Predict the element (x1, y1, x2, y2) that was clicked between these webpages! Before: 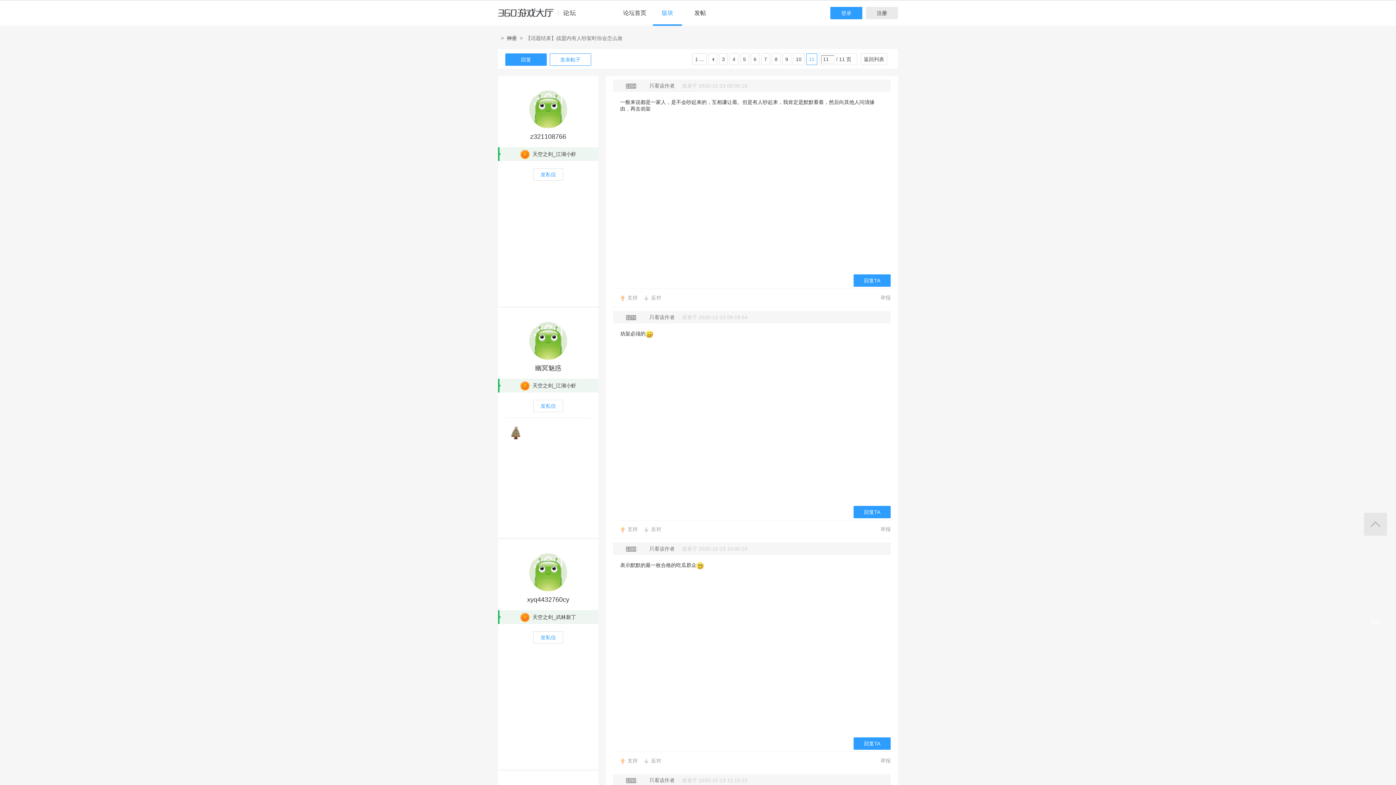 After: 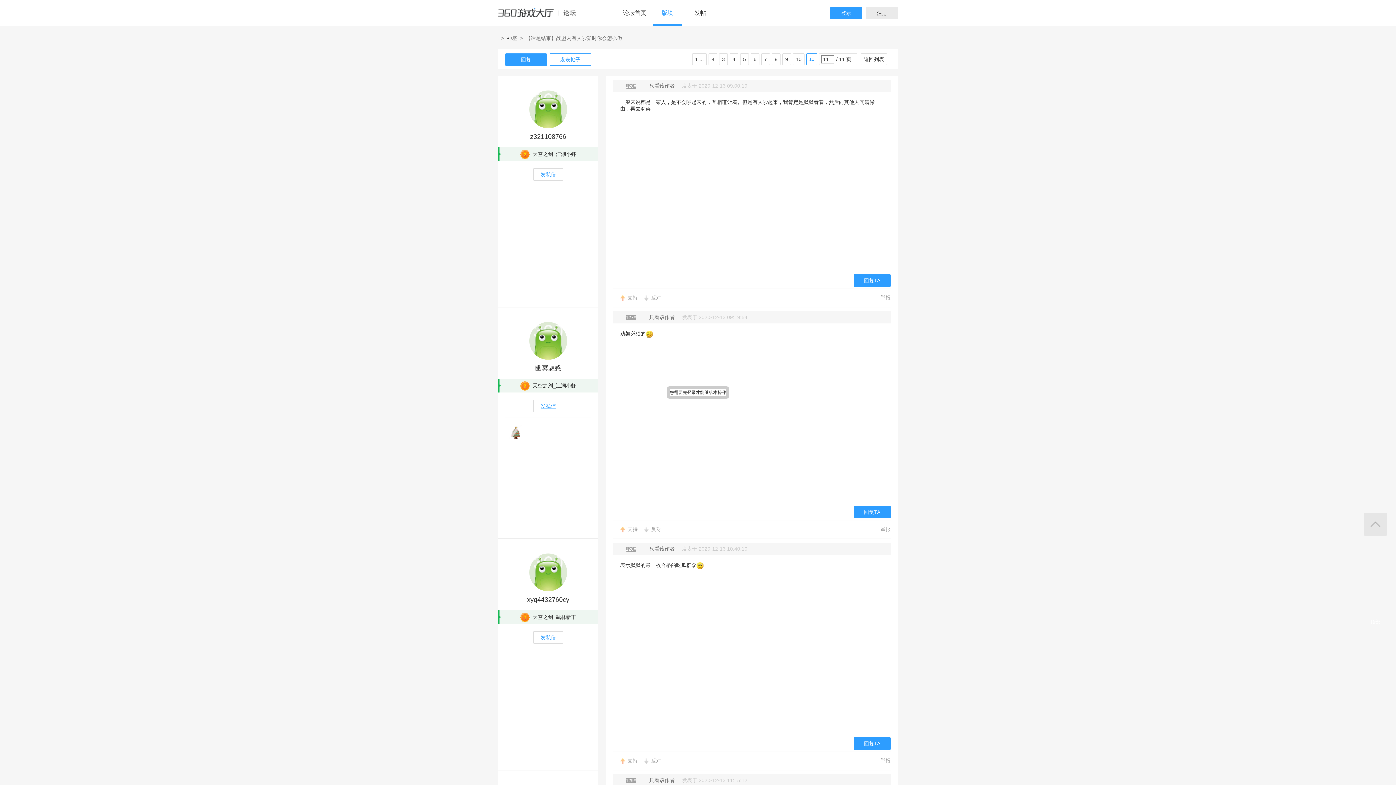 Action: bbox: (533, 400, 563, 412) label: 发私信